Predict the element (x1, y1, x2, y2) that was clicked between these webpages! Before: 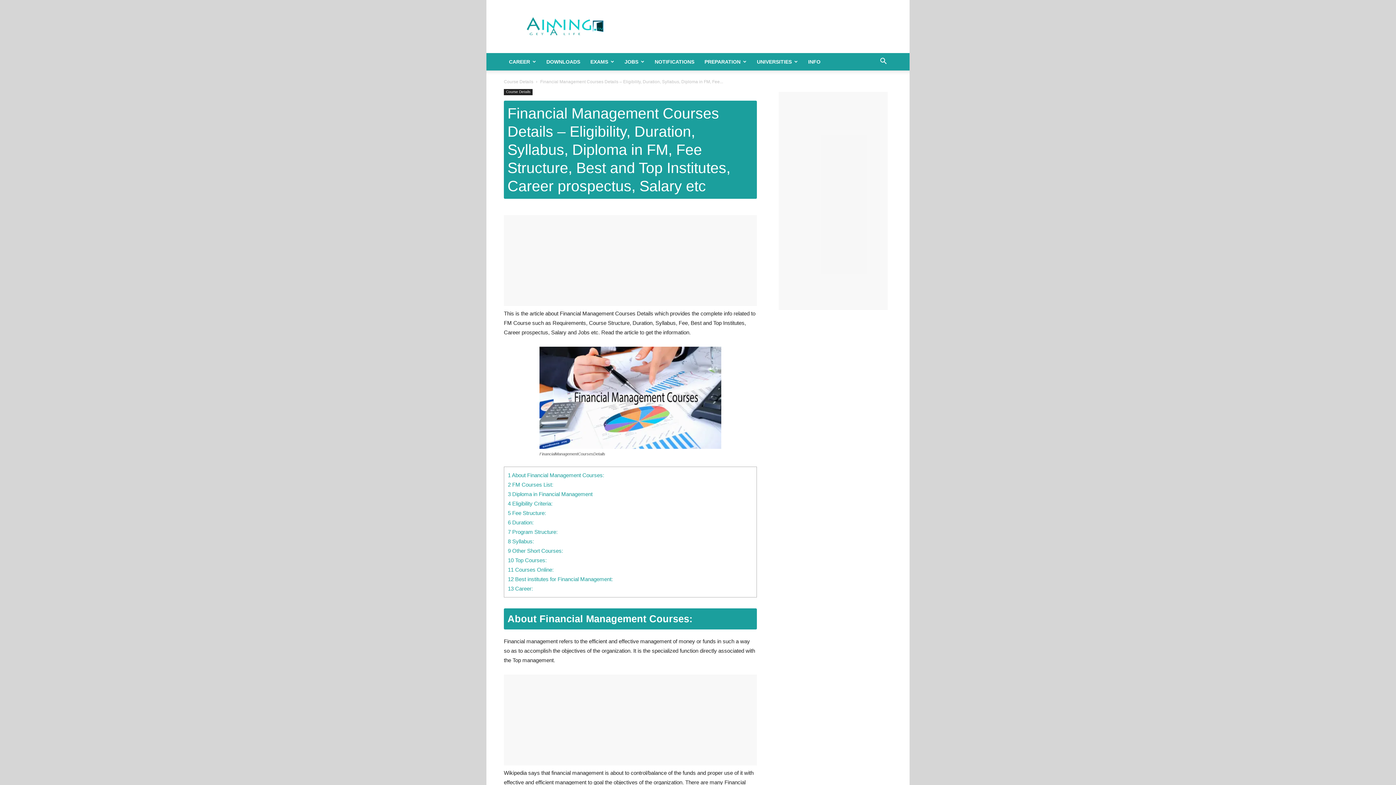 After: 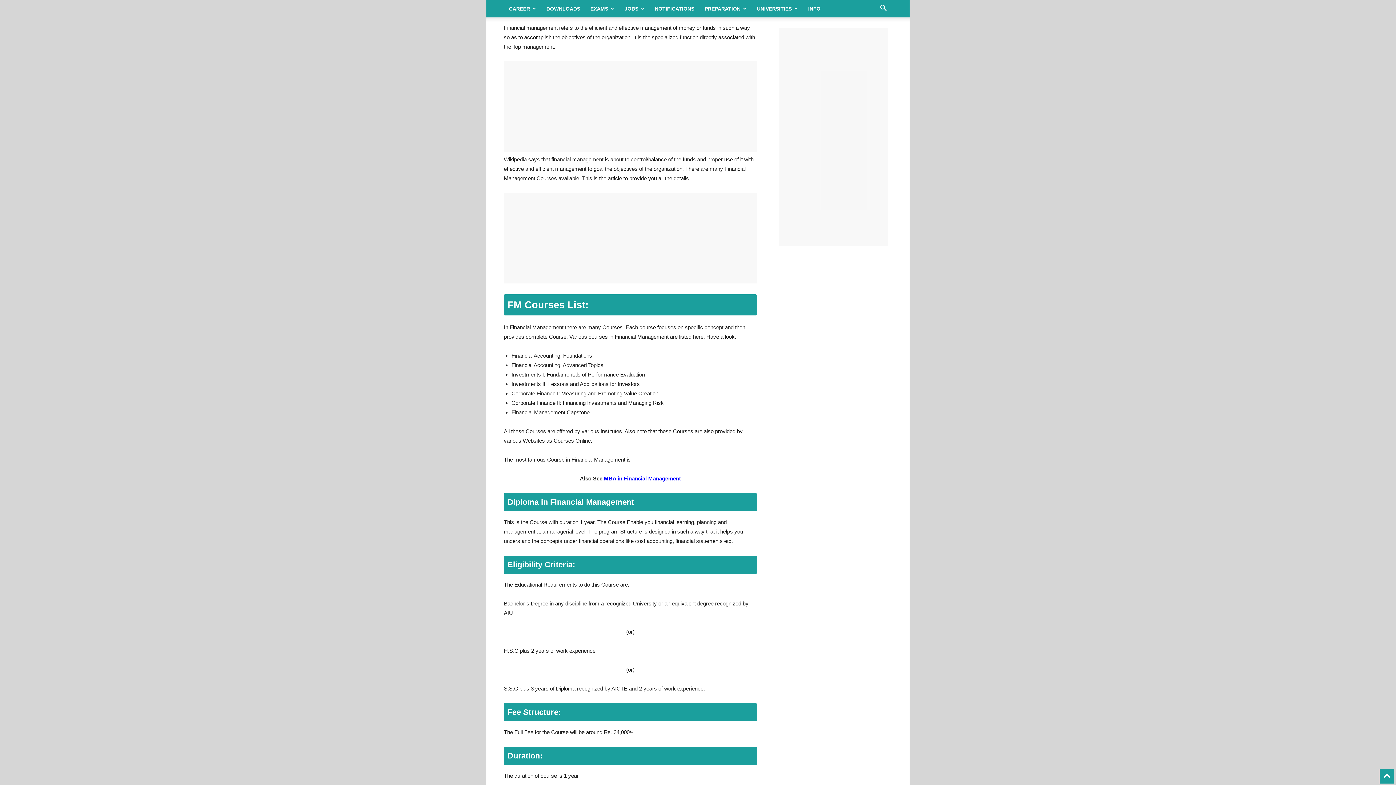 Action: bbox: (508, 472, 604, 478) label: 1 About Financial Management Courses: